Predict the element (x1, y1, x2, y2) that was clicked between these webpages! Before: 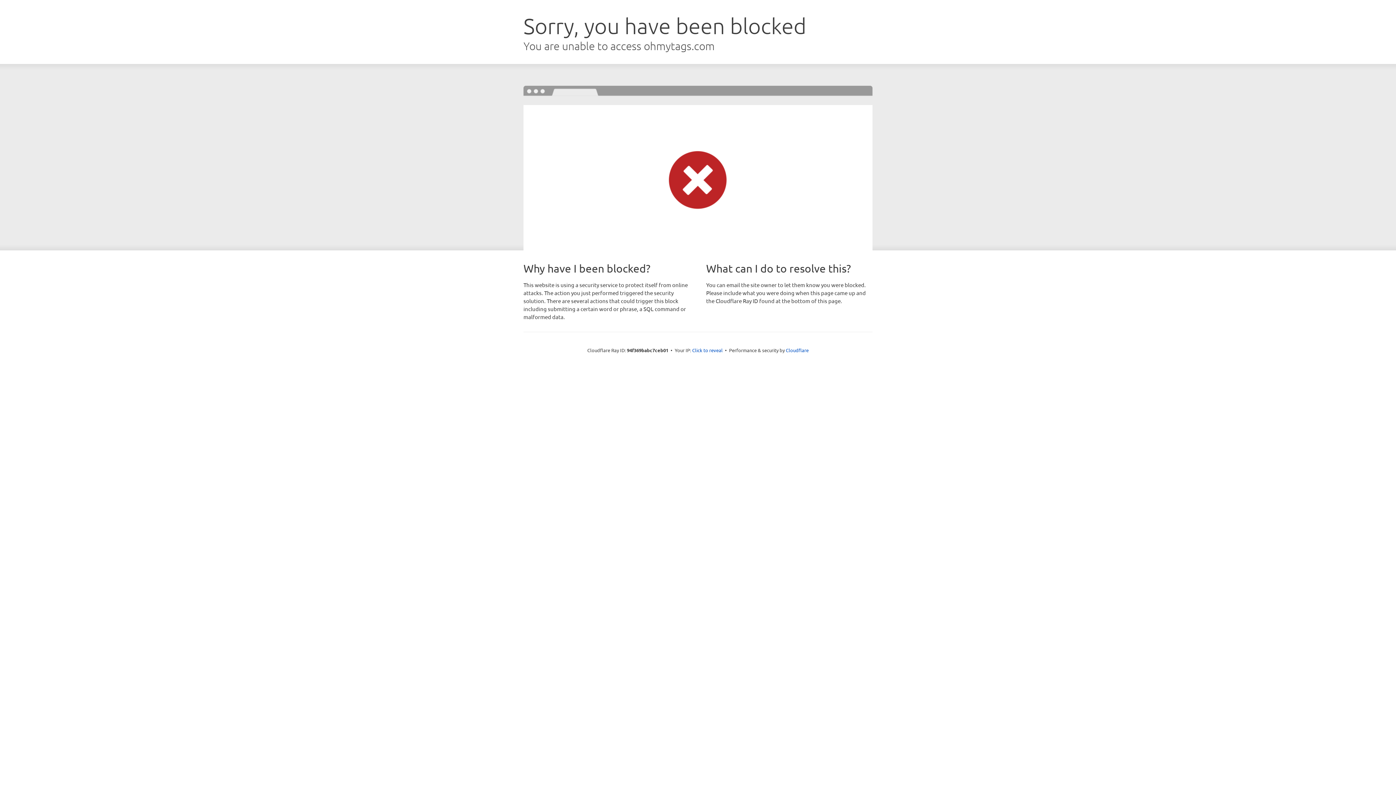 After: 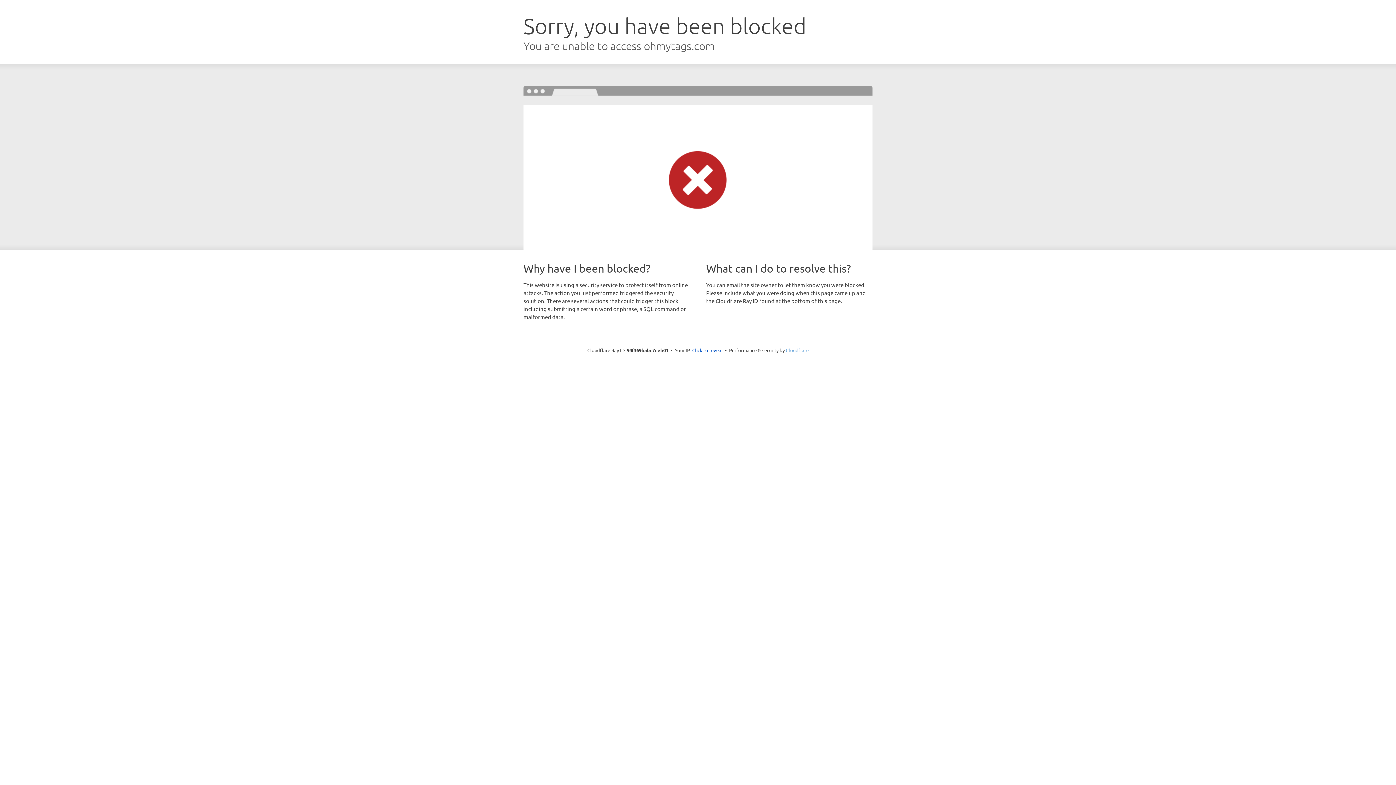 Action: label: Cloudflare bbox: (786, 347, 808, 353)